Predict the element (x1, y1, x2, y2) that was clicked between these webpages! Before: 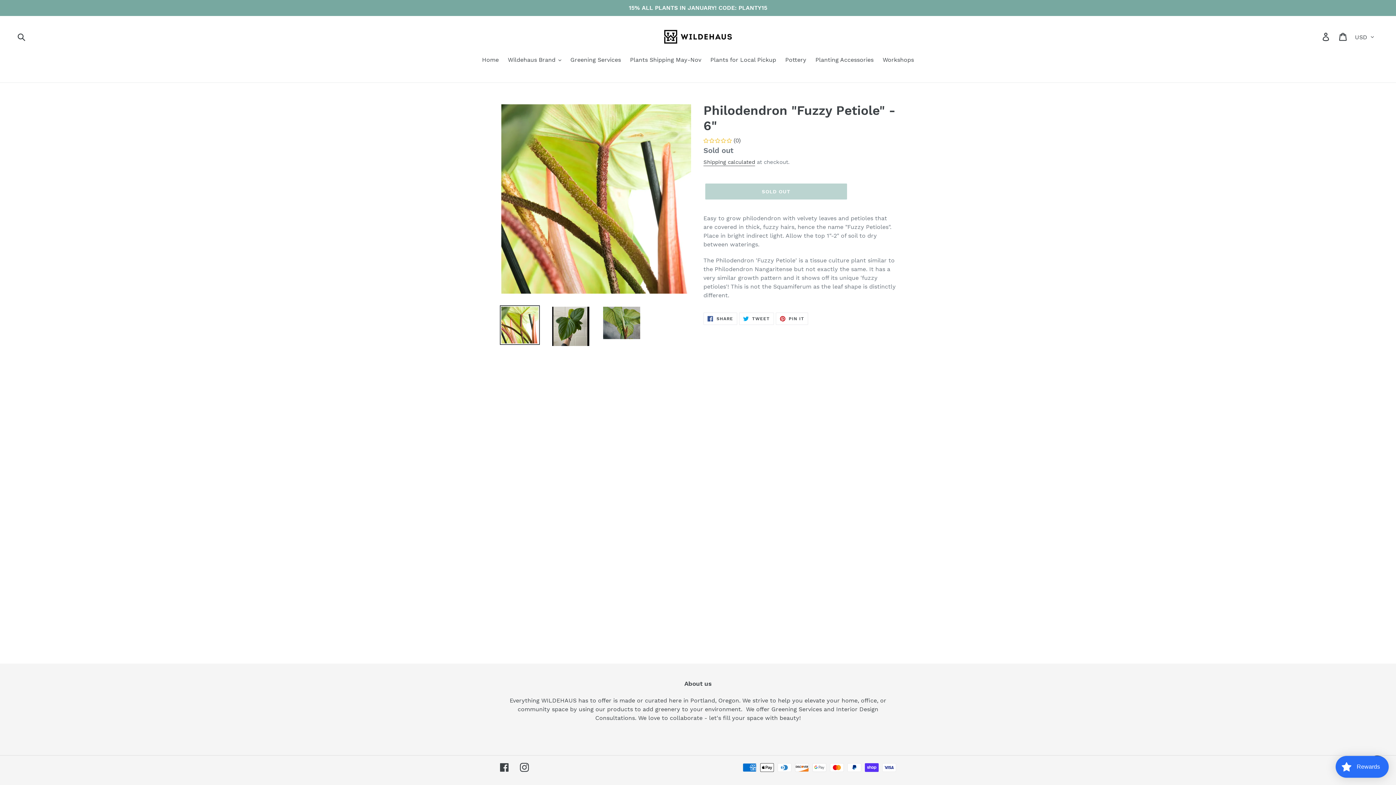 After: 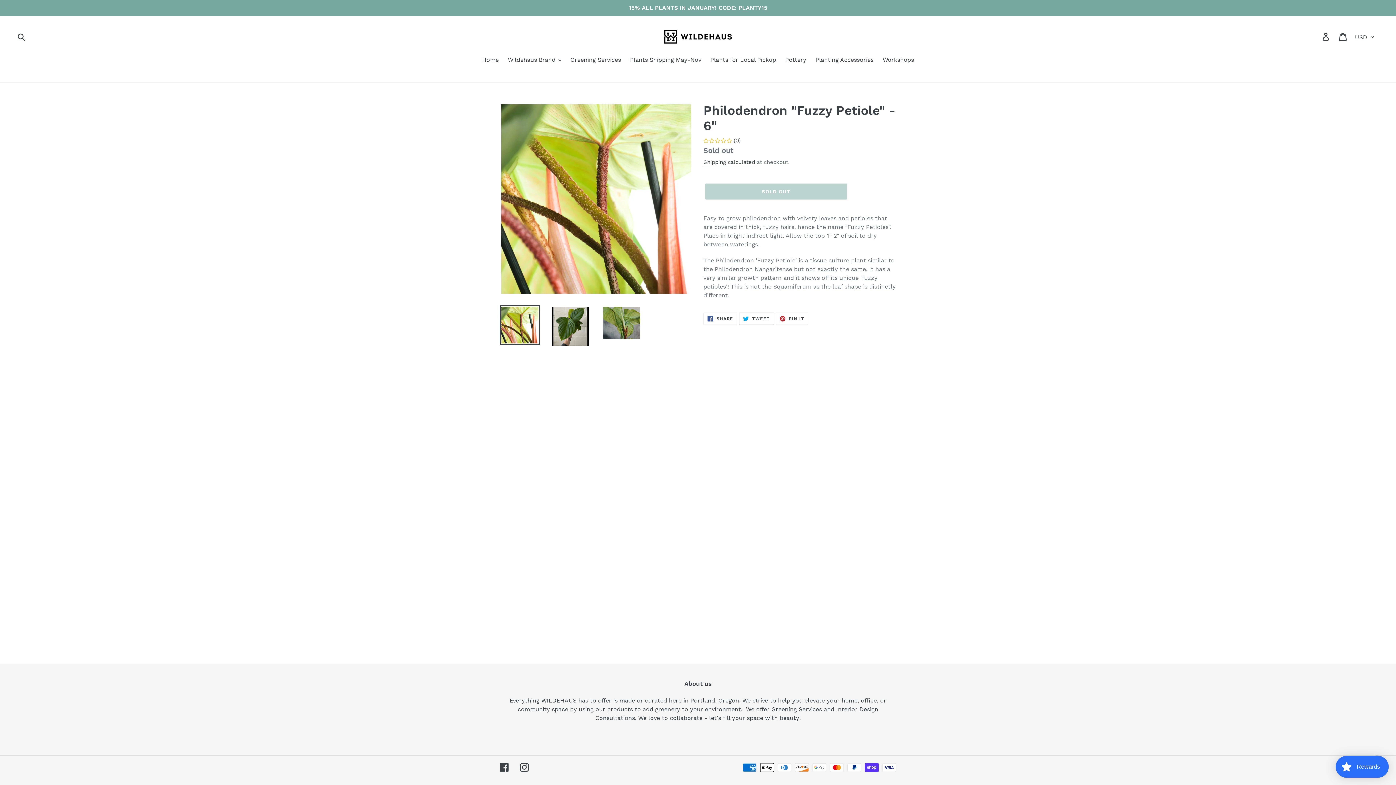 Action: label:  TWEET
TWEET ON TWITTER bbox: (739, 312, 774, 325)